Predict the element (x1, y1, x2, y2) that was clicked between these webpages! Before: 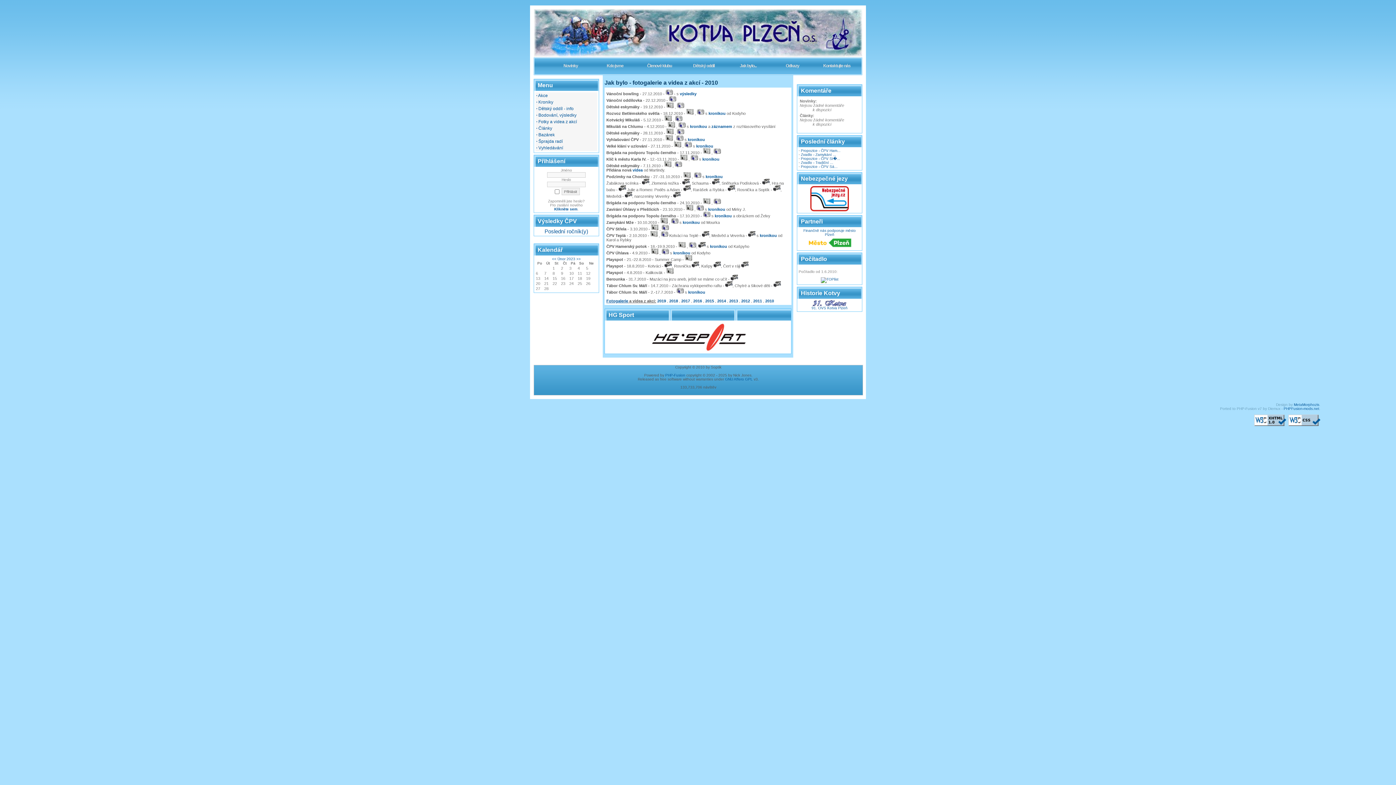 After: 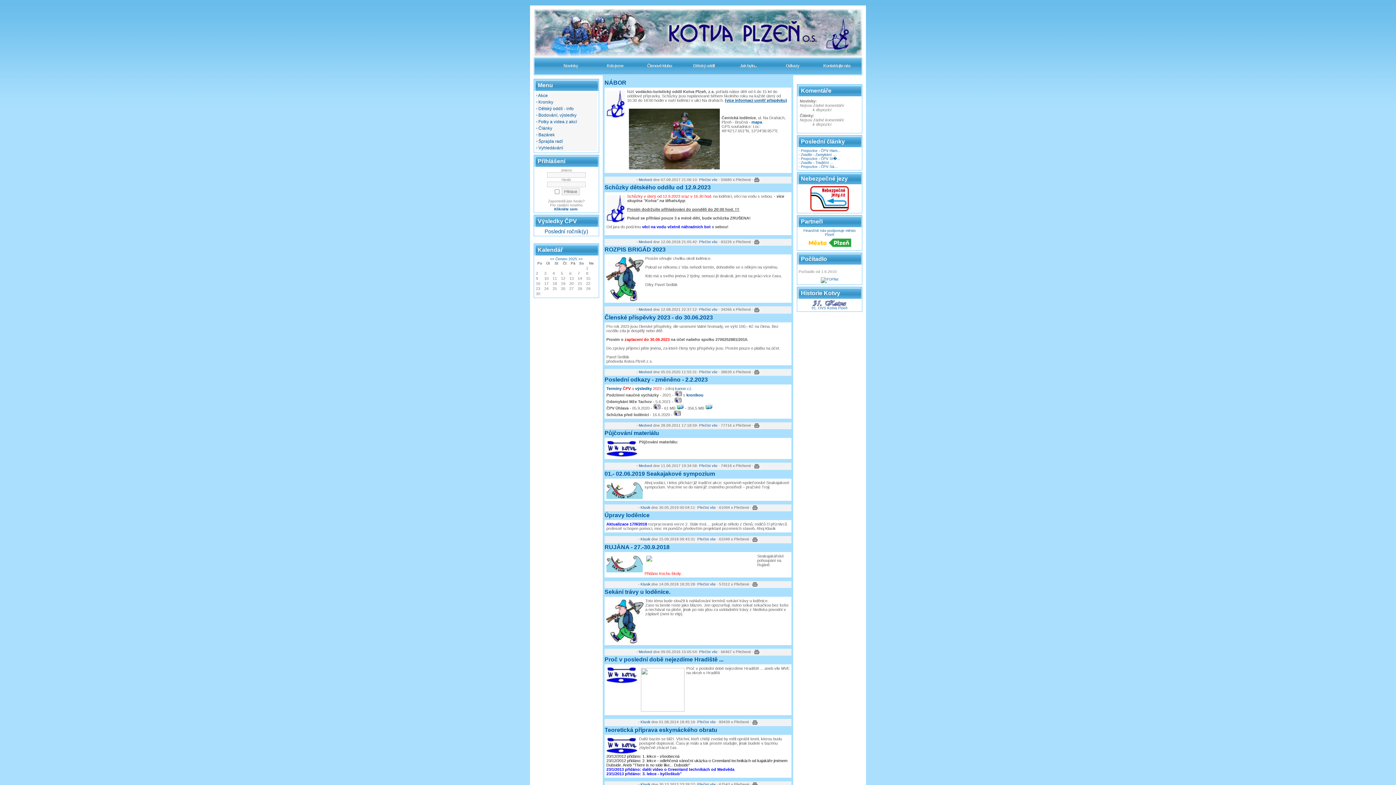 Action: bbox: (533, 54, 862, 58)